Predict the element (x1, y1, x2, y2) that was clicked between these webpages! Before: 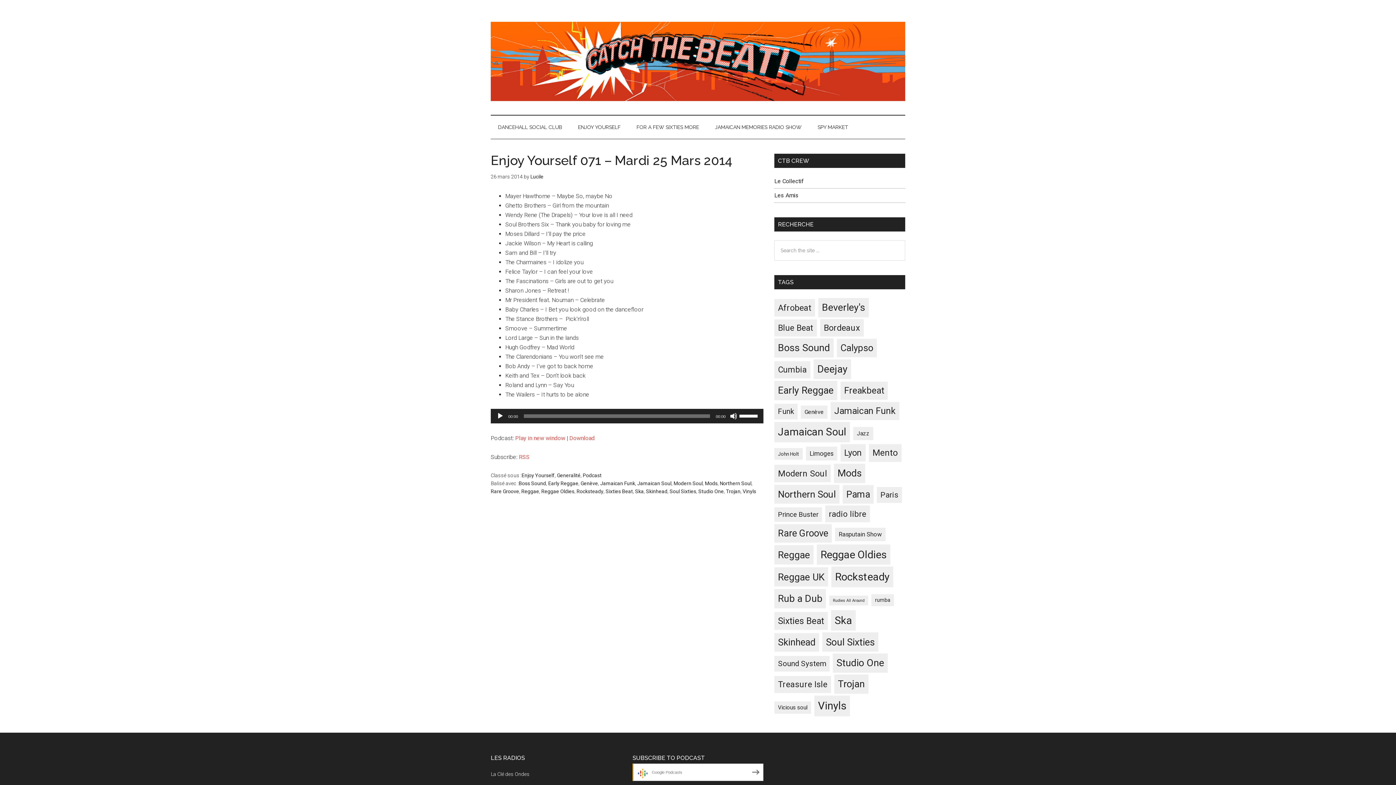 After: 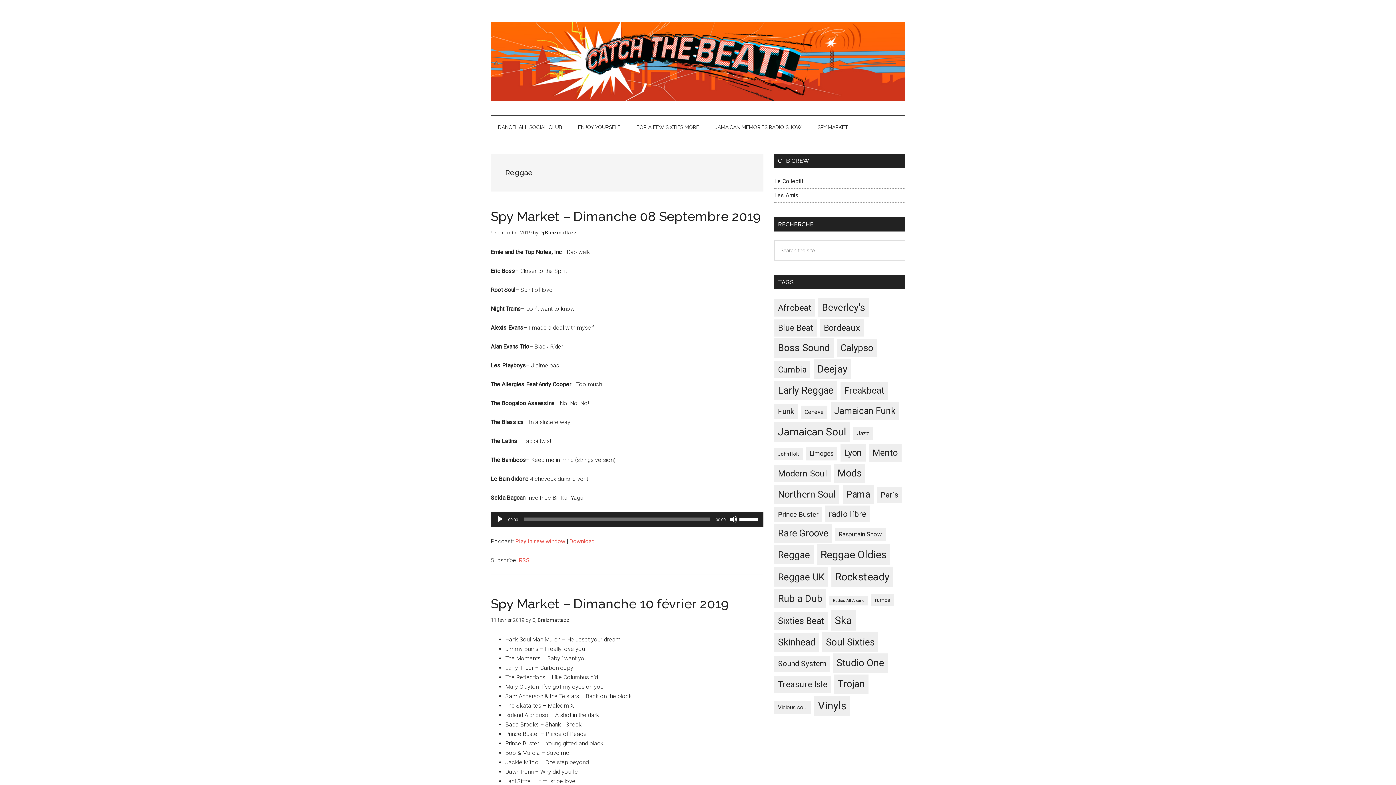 Action: bbox: (774, 545, 813, 564) label: Reggae (268 éléments)